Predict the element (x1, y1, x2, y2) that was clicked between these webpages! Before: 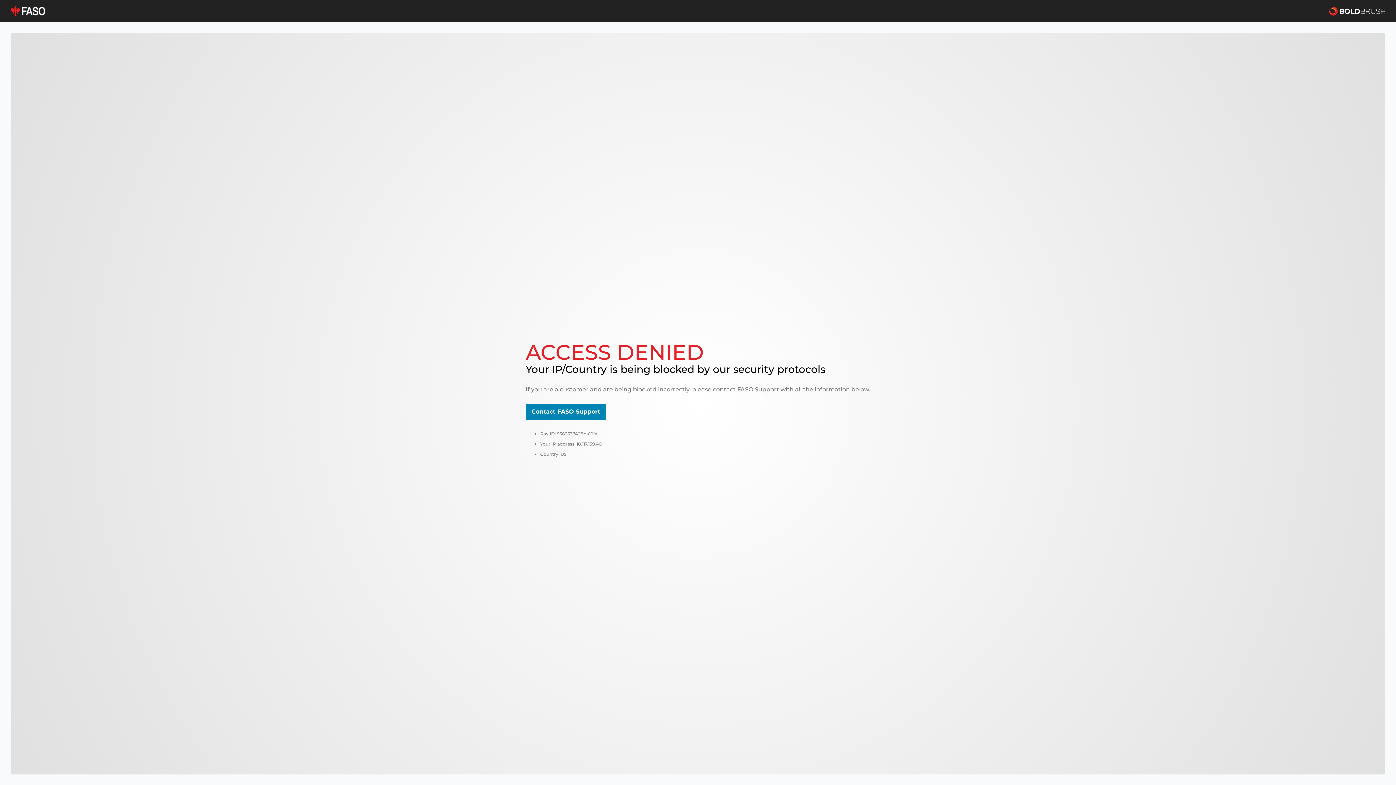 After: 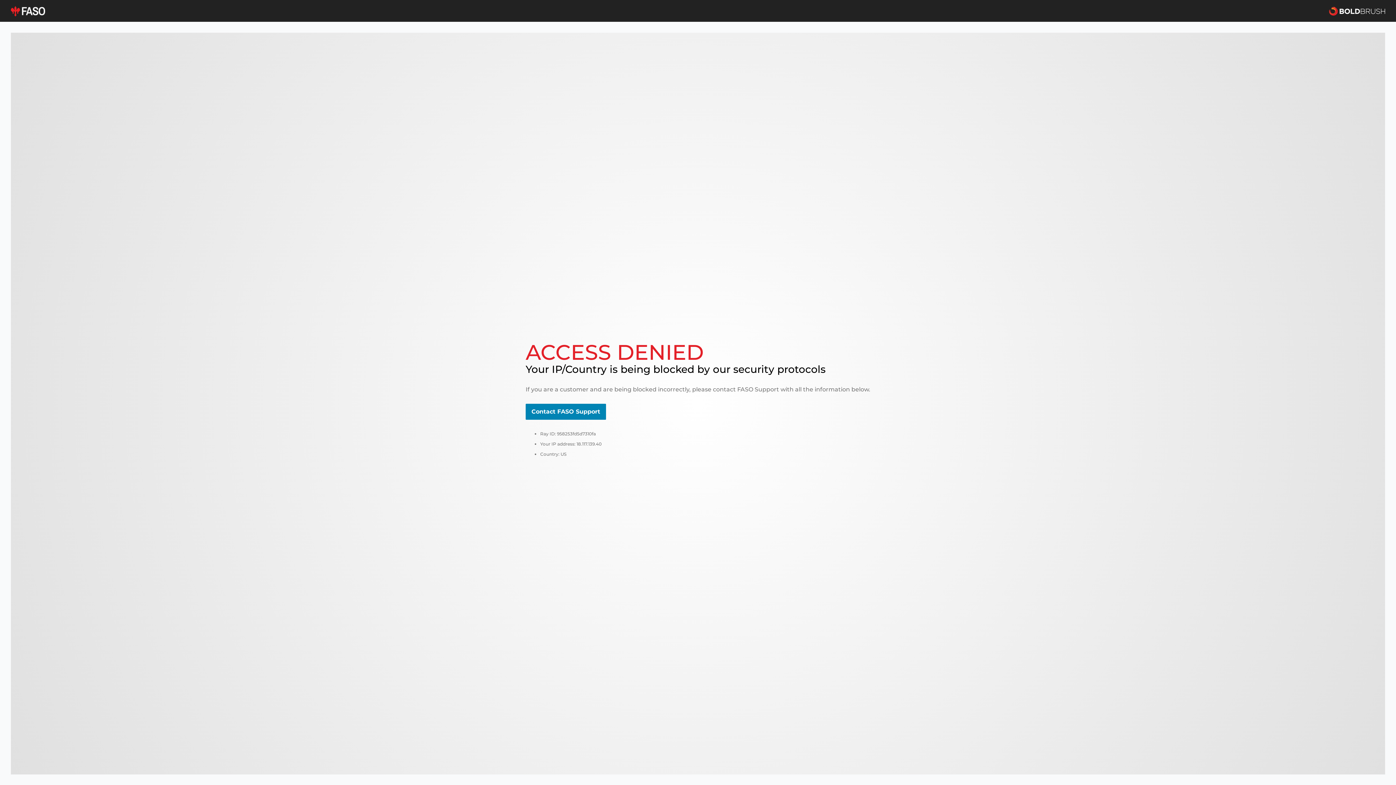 Action: bbox: (10, 5, 45, 16)